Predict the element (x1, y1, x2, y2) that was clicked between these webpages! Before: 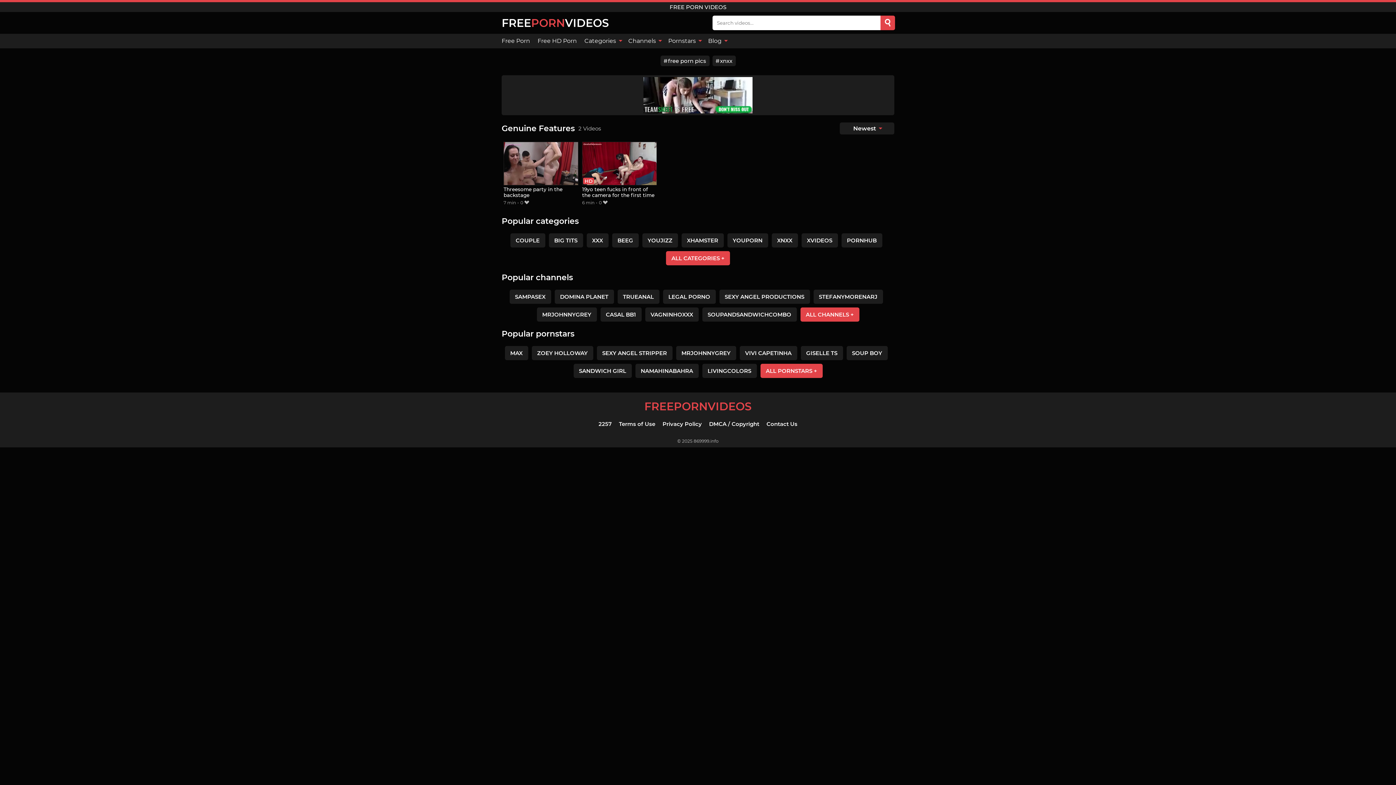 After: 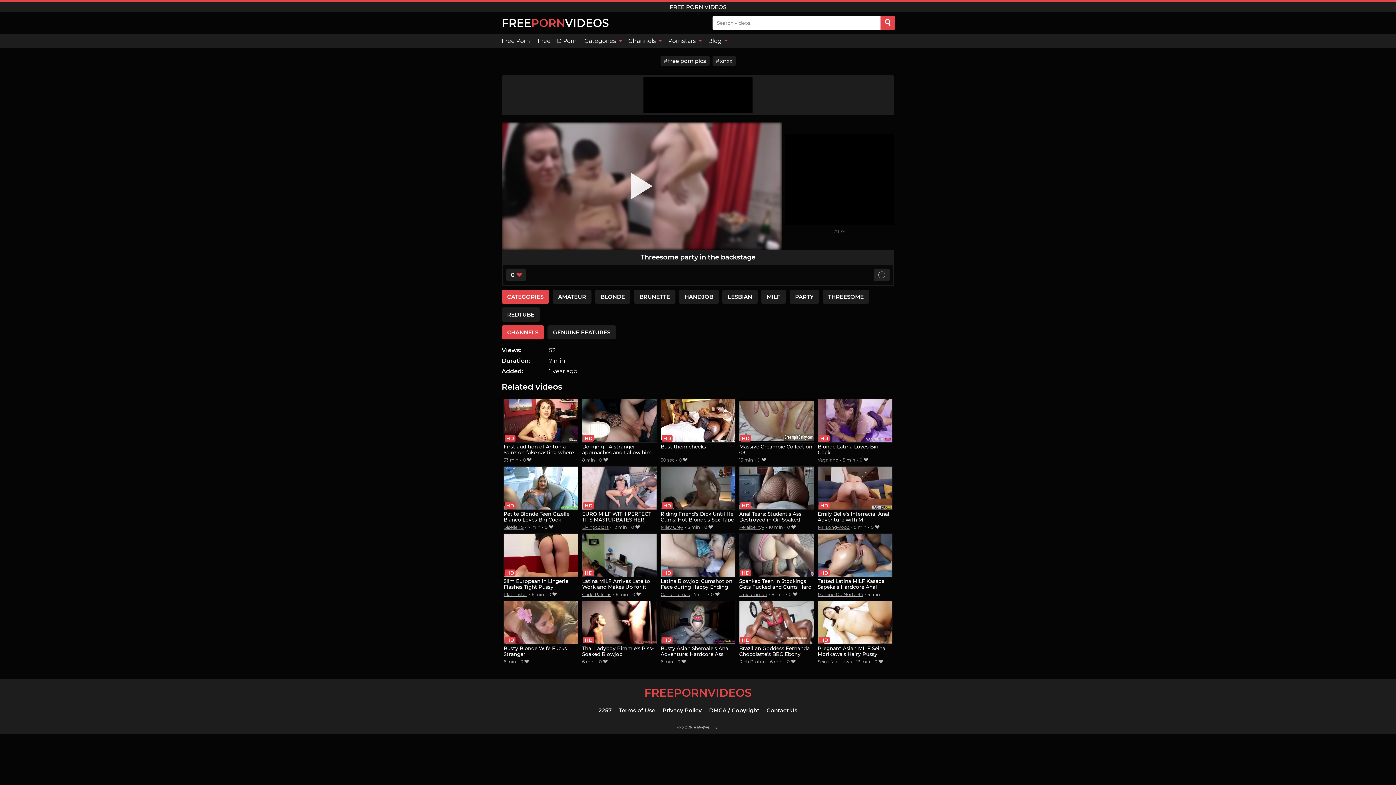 Action: bbox: (503, 141, 578, 198) label: Threesome party in the backstage